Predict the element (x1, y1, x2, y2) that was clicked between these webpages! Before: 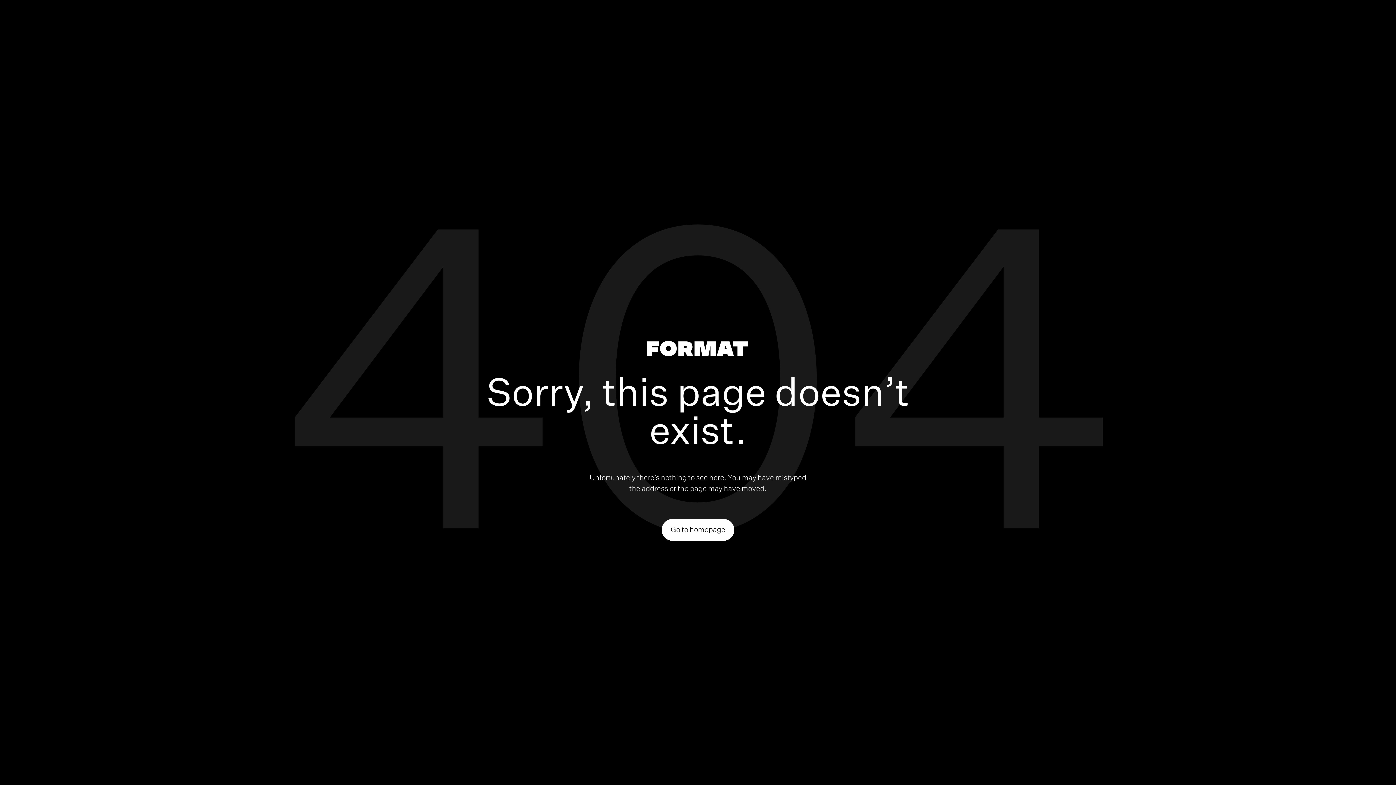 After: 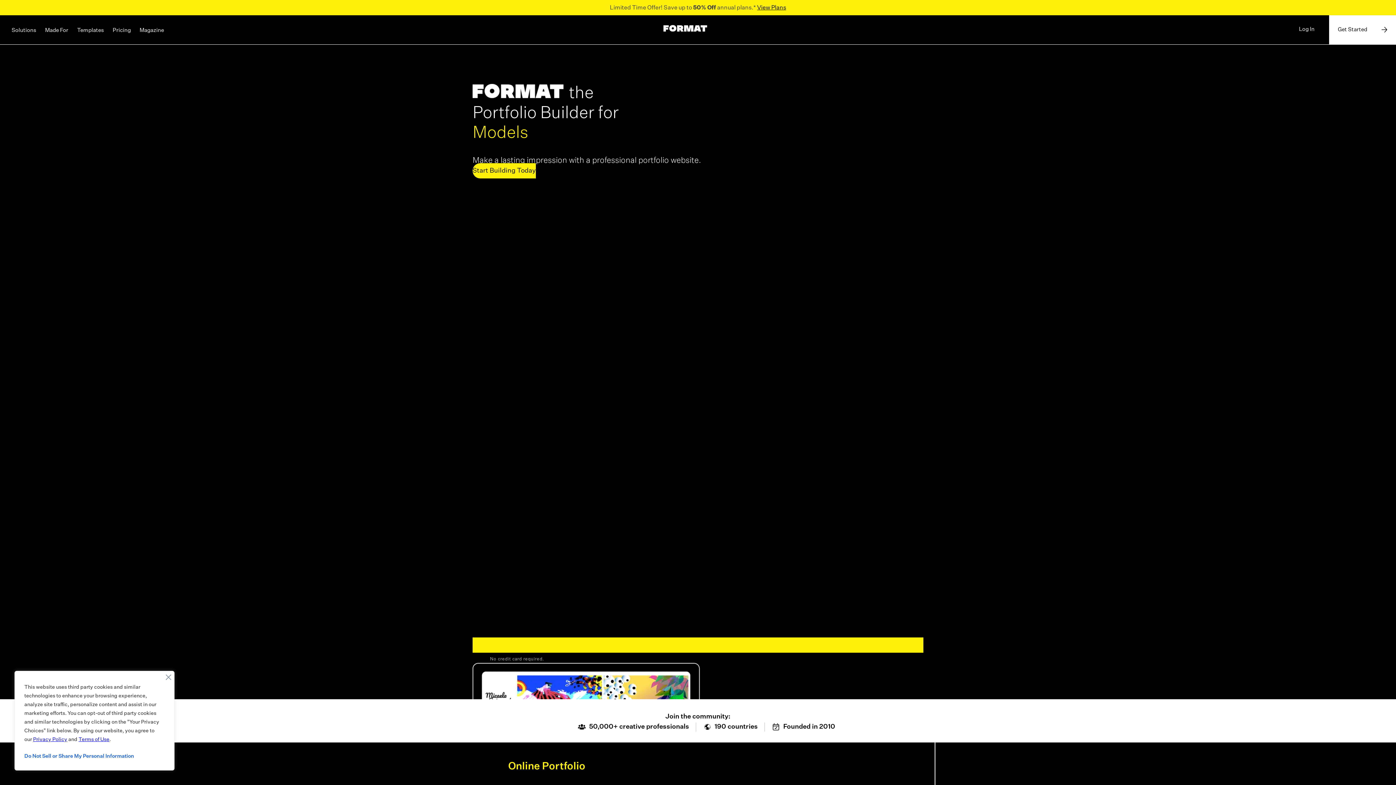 Action: bbox: (646, 340, 747, 359)